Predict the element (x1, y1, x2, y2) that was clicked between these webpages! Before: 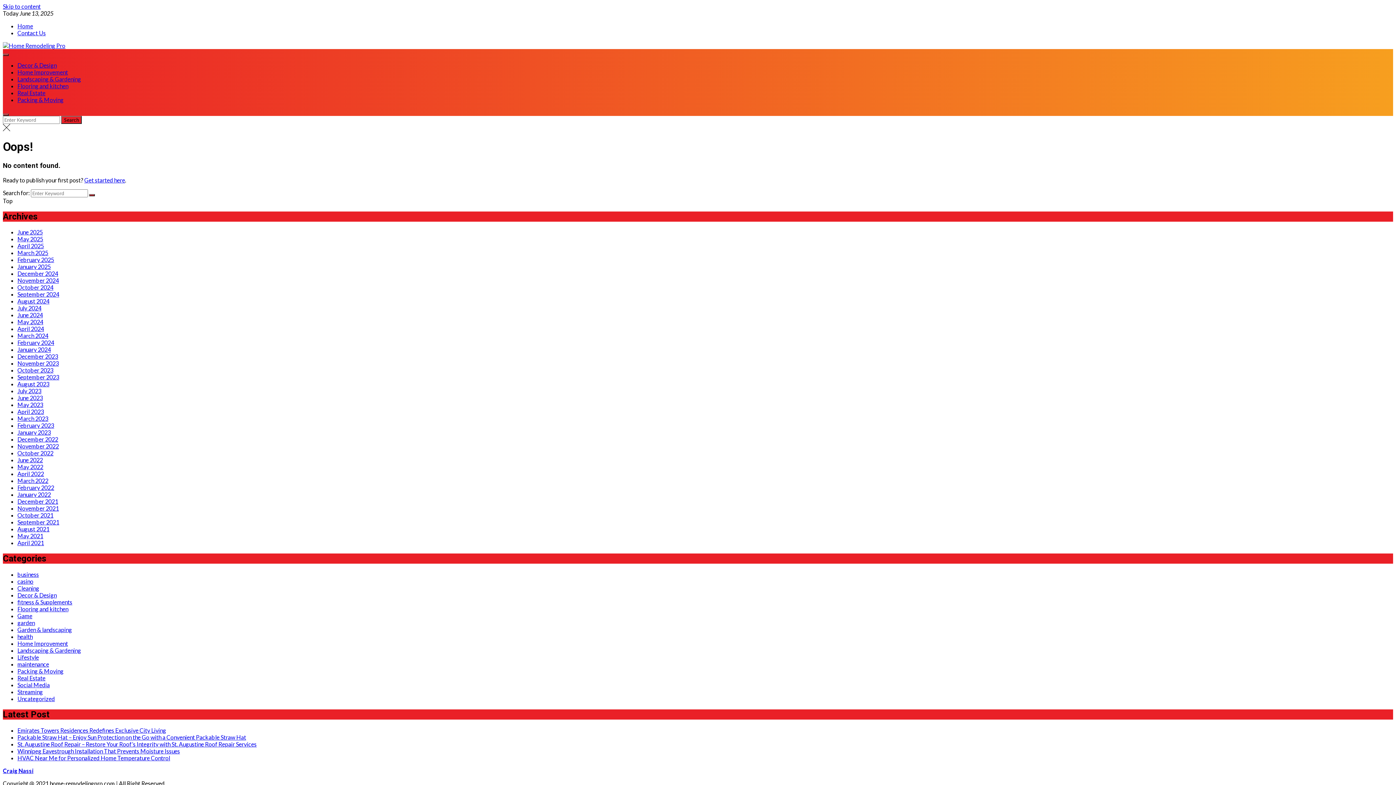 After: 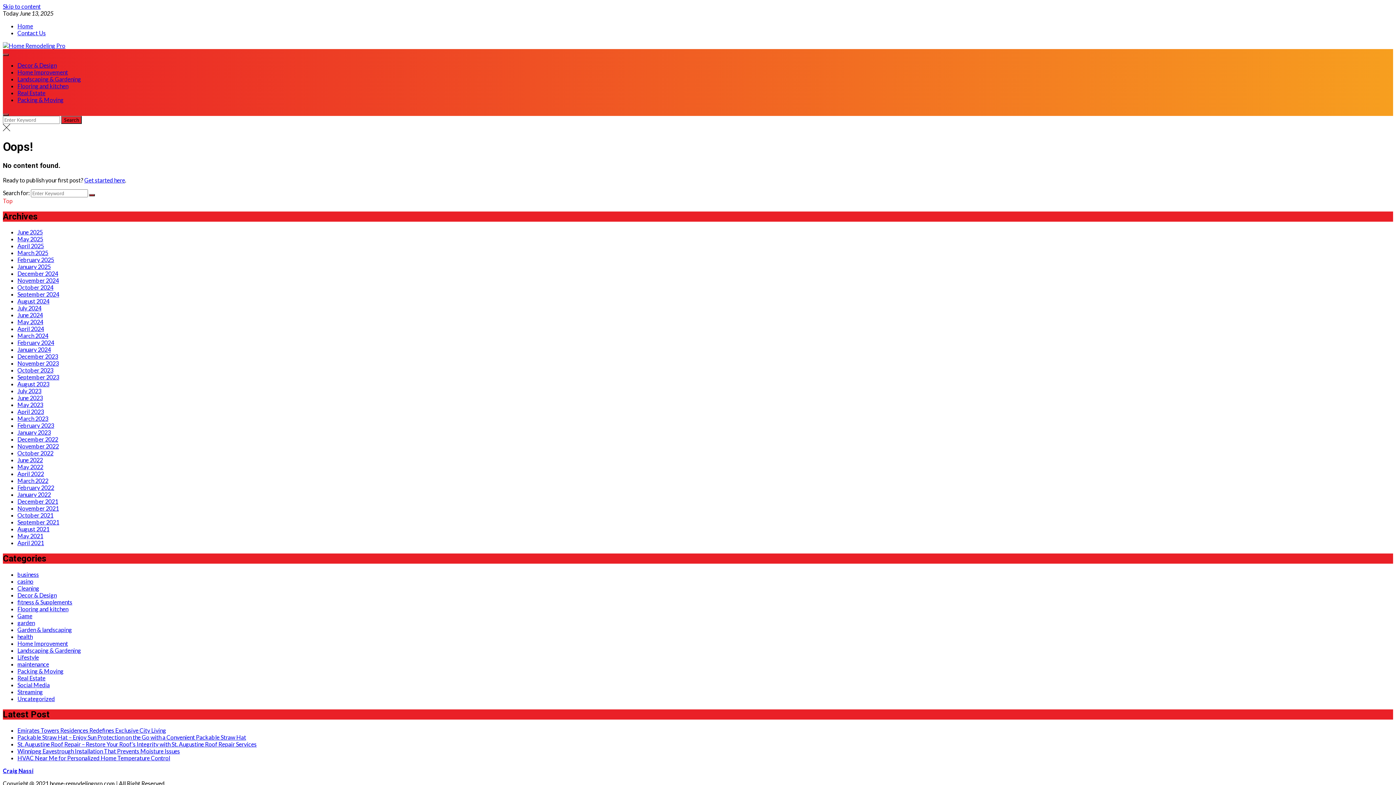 Action: label: Top bbox: (2, 197, 12, 204)